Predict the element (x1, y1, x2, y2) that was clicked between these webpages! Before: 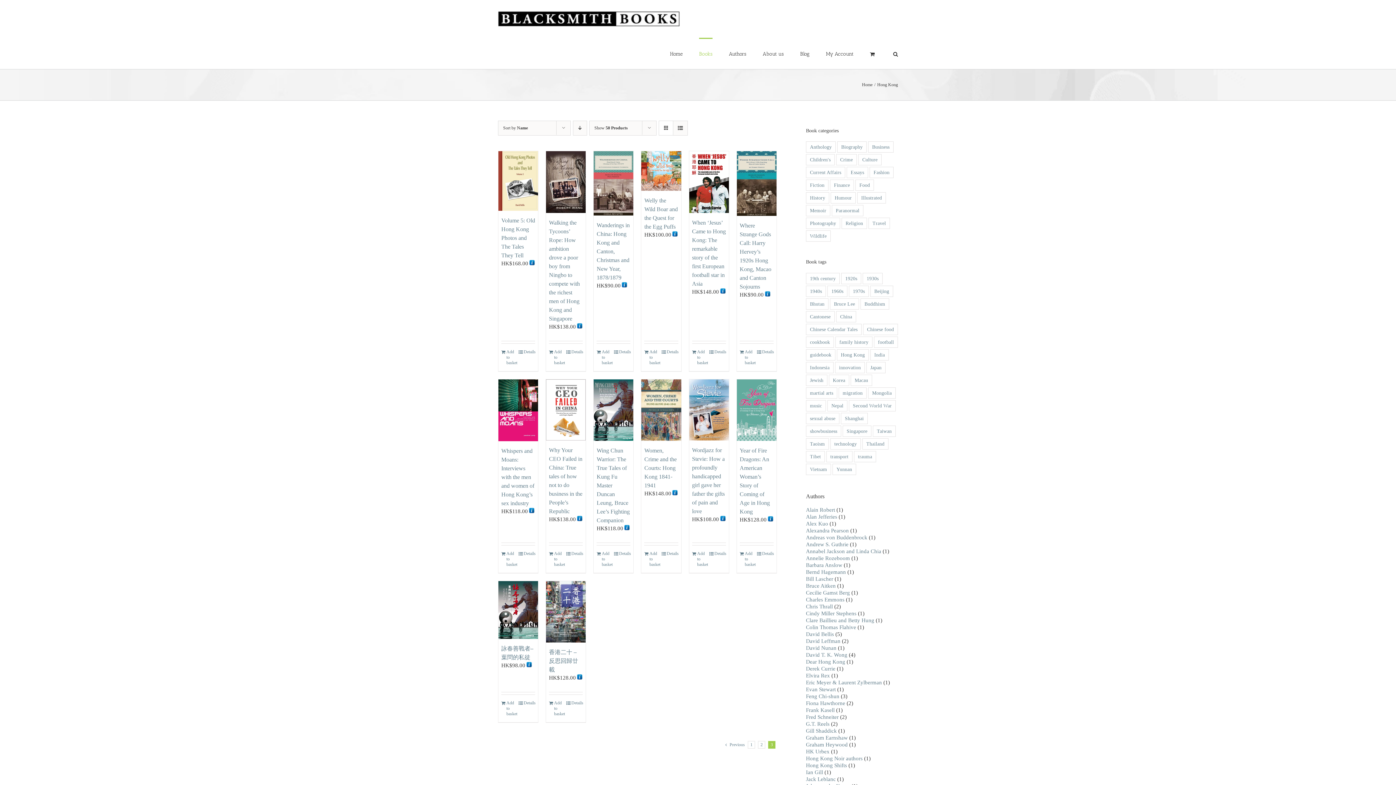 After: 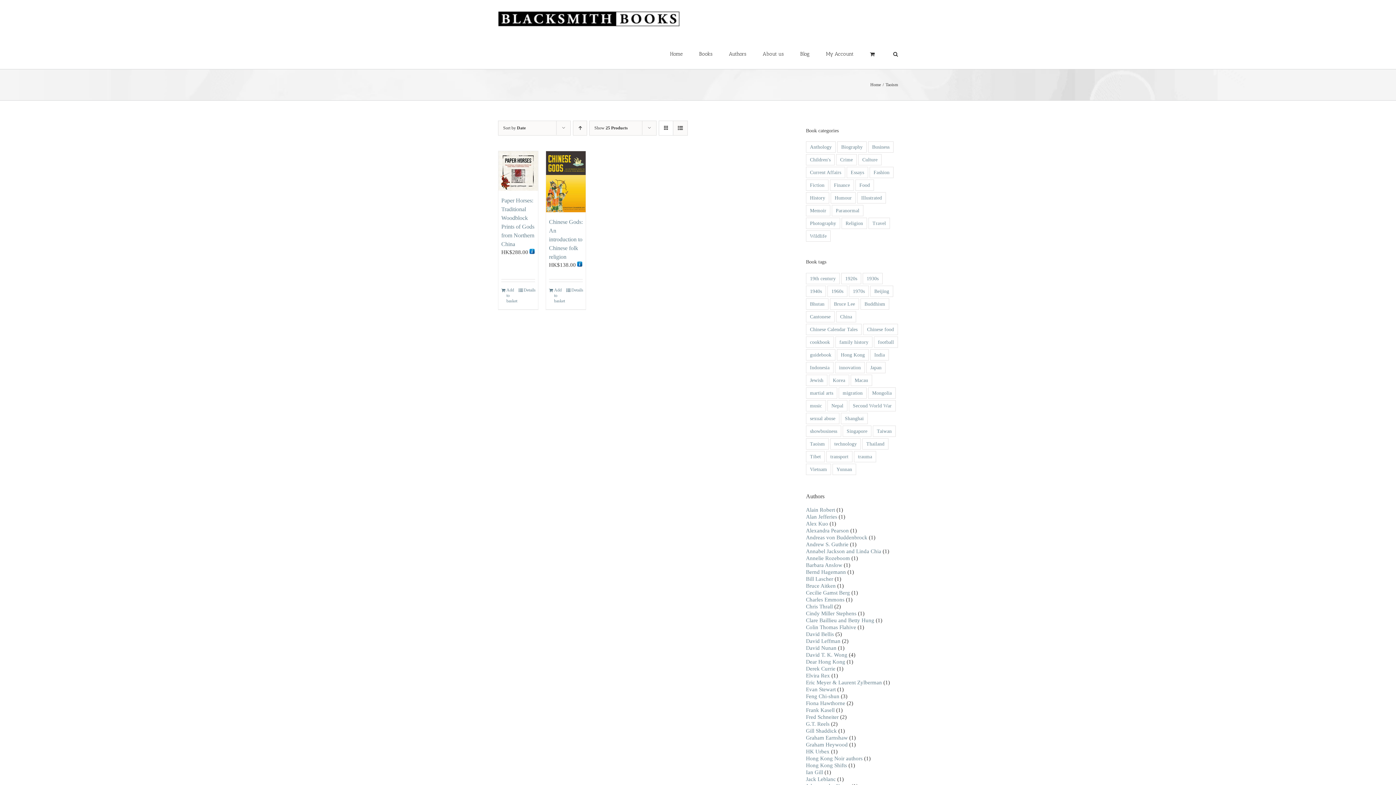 Action: label: Taoism (2 items) bbox: (806, 438, 829, 449)